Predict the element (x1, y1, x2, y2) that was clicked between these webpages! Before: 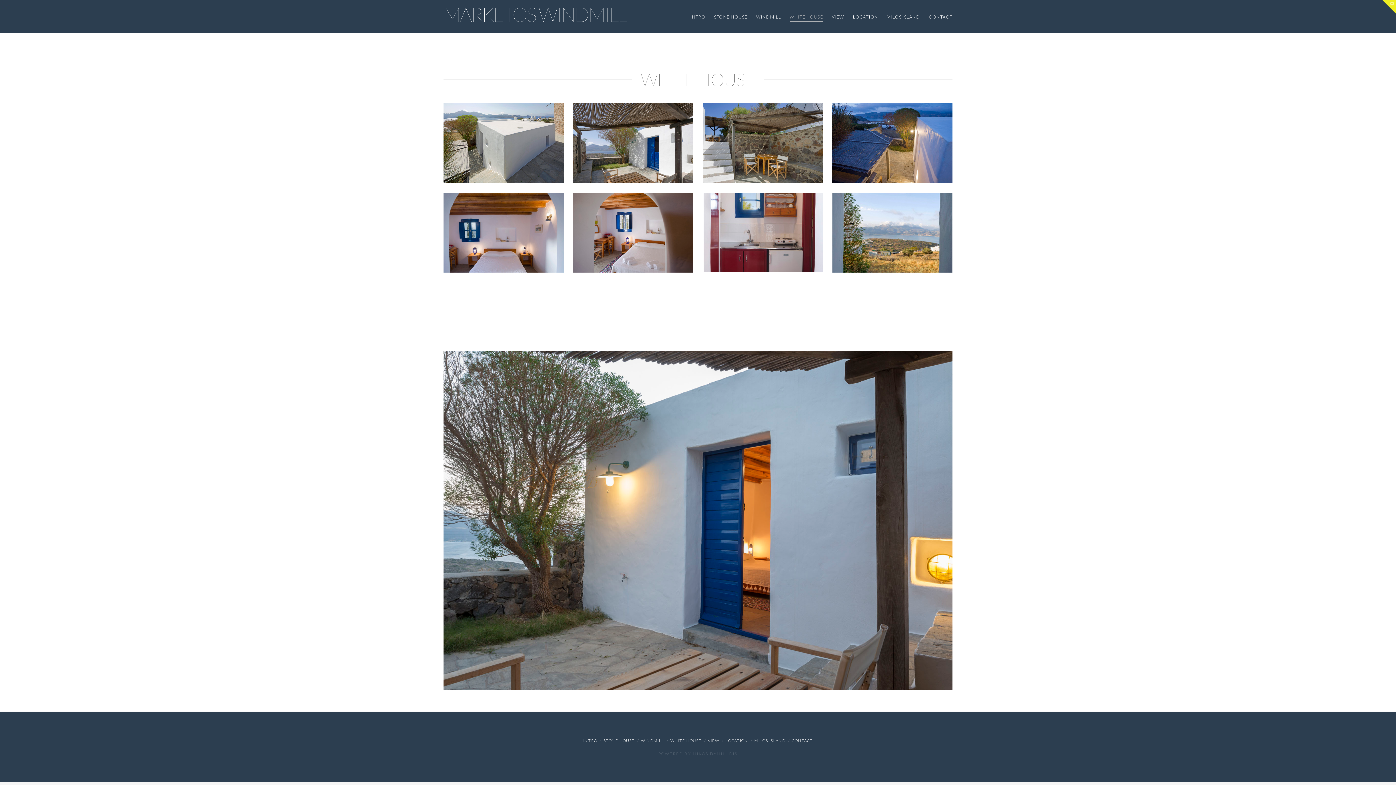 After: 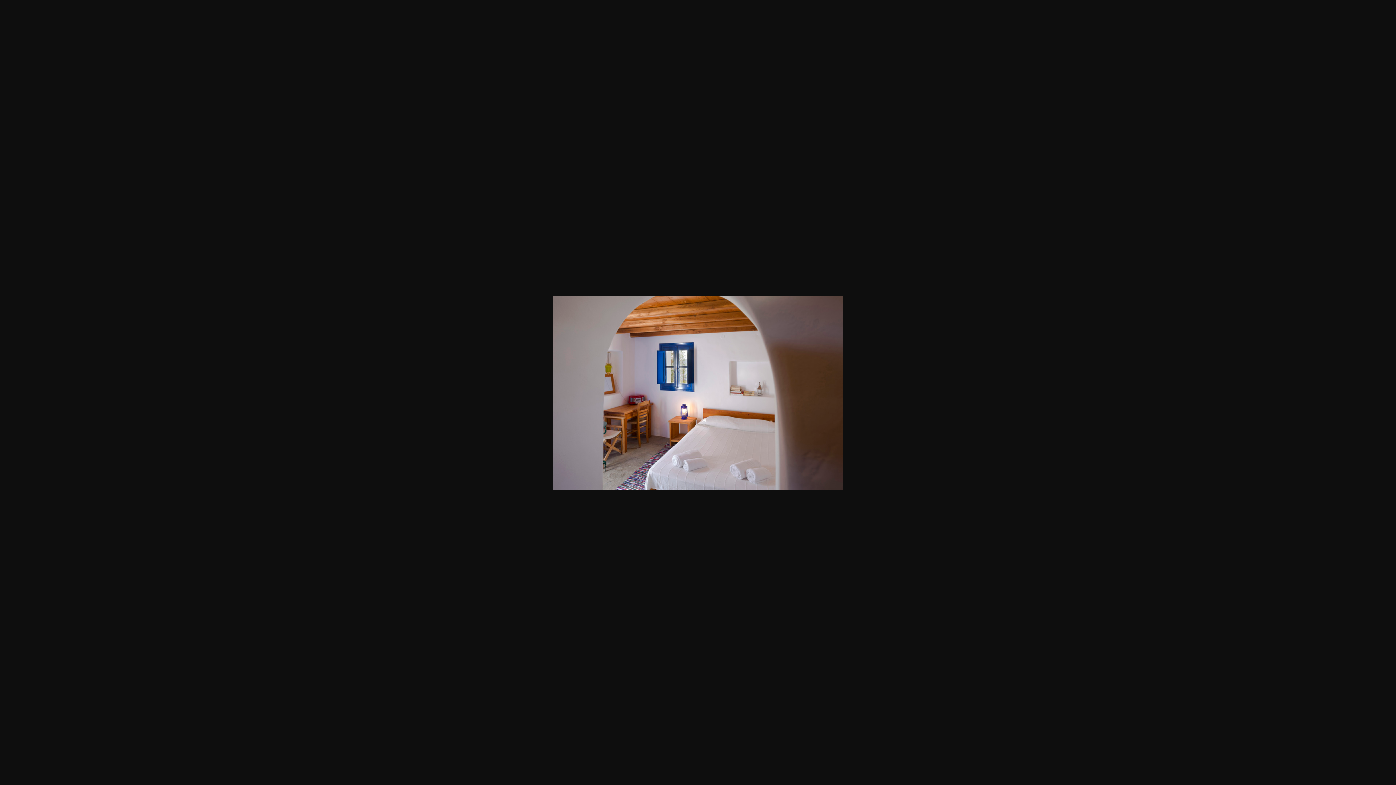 Action: bbox: (573, 228, 693, 234)